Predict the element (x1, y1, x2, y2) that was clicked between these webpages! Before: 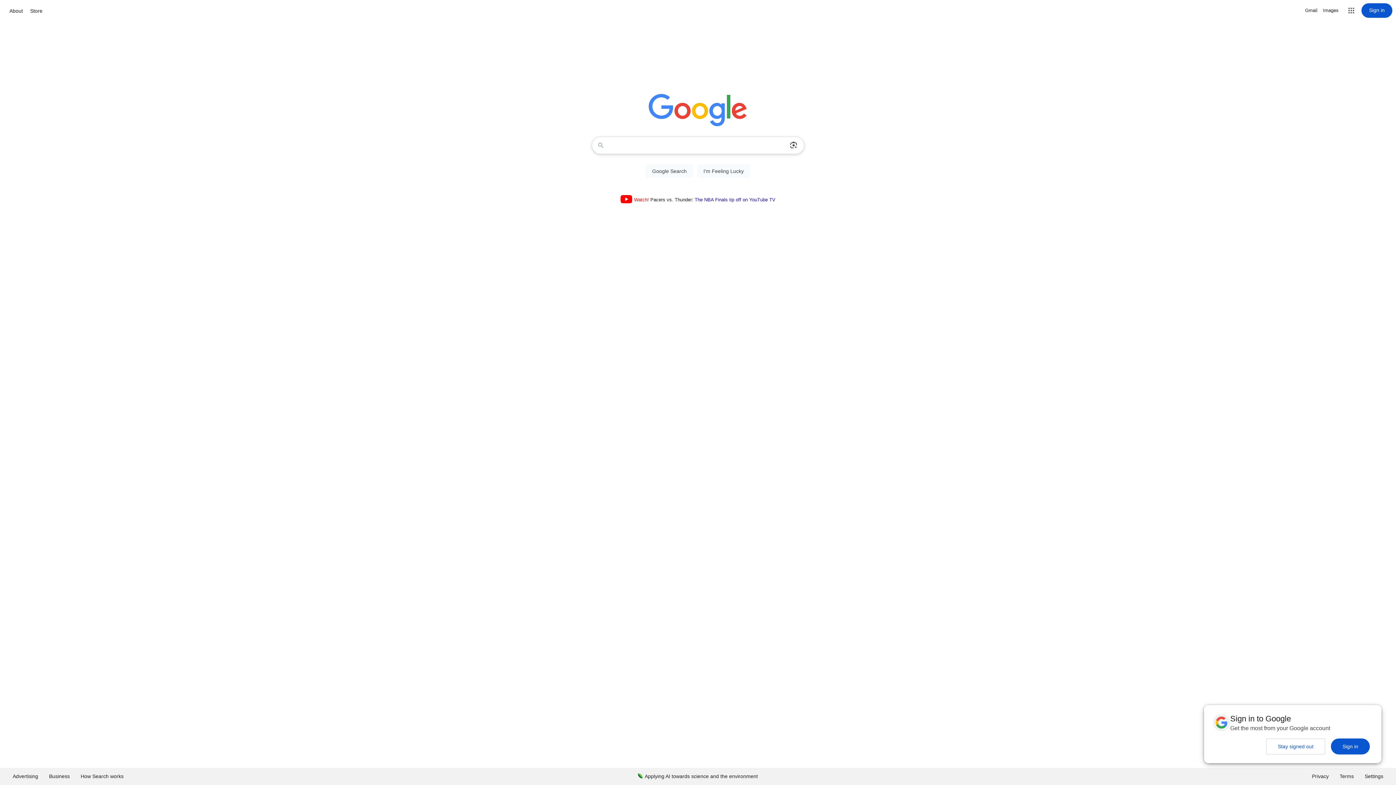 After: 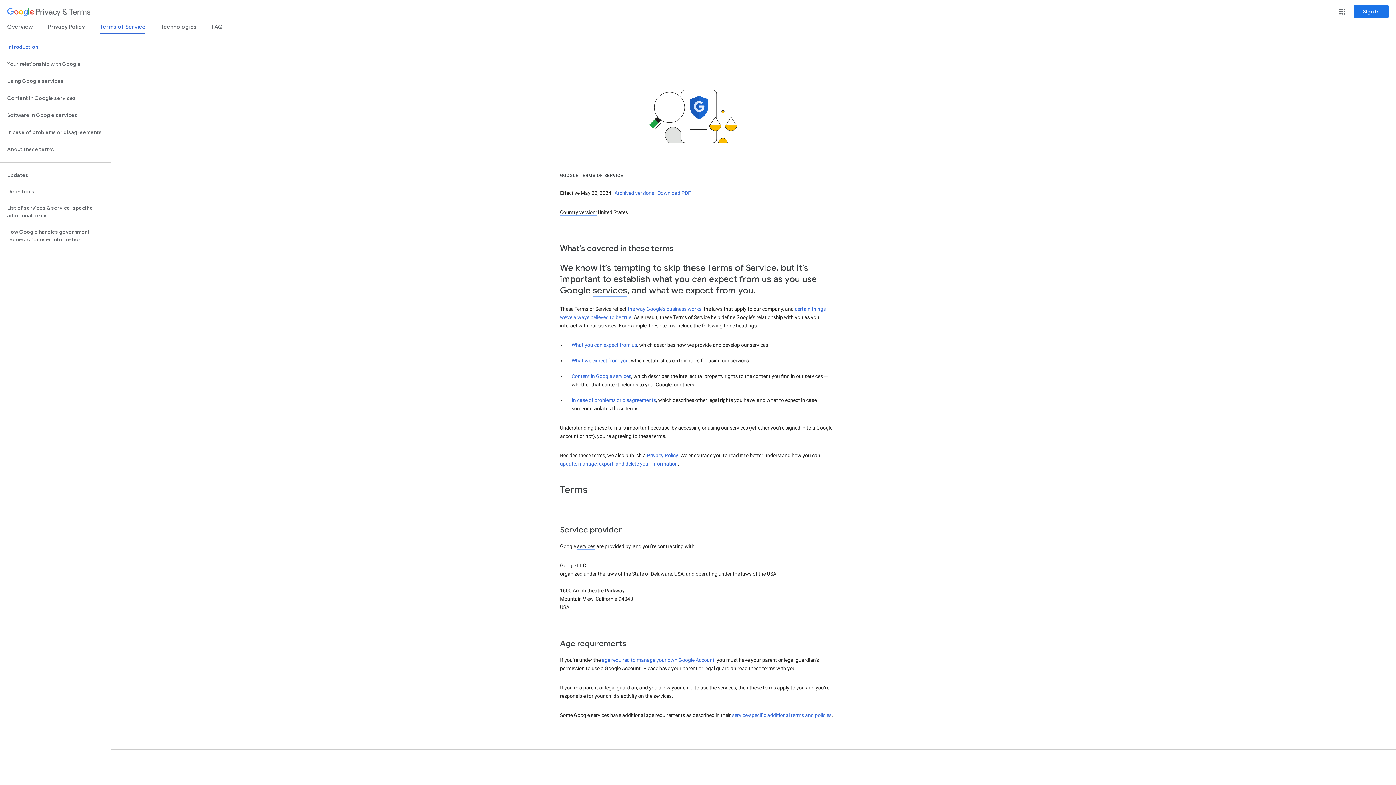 Action: label: Terms bbox: (1334, 768, 1359, 785)